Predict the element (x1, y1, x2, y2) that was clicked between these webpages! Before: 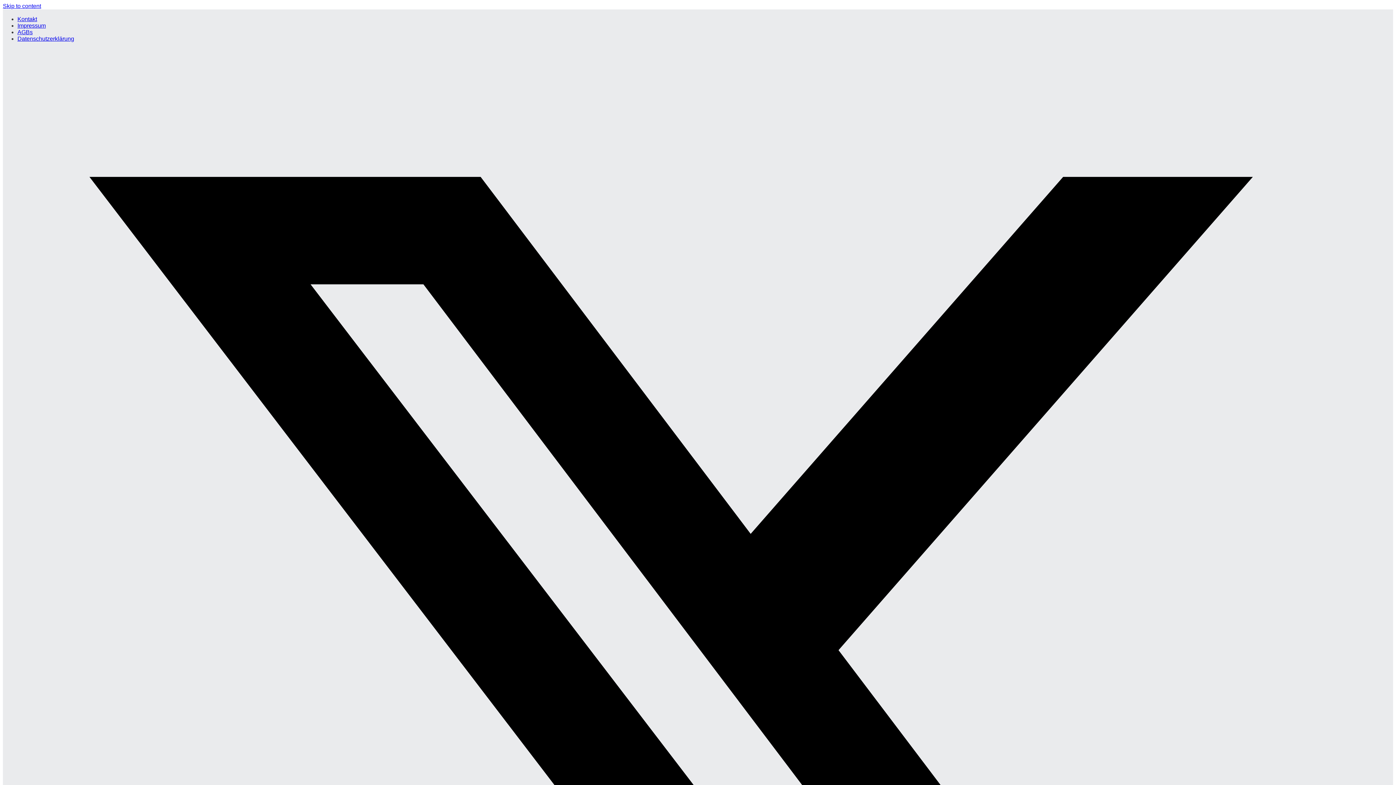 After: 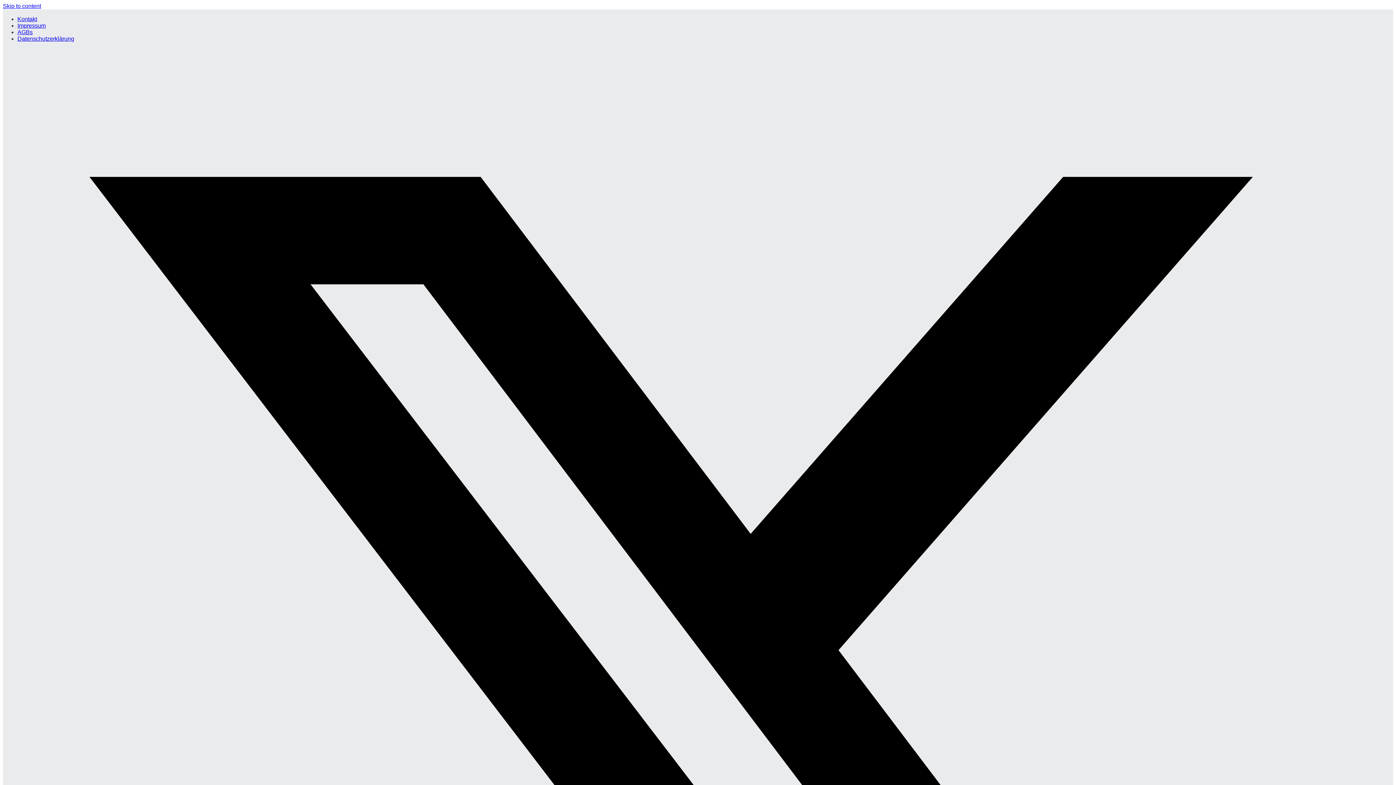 Action: bbox: (17, 29, 32, 35) label: AGBs